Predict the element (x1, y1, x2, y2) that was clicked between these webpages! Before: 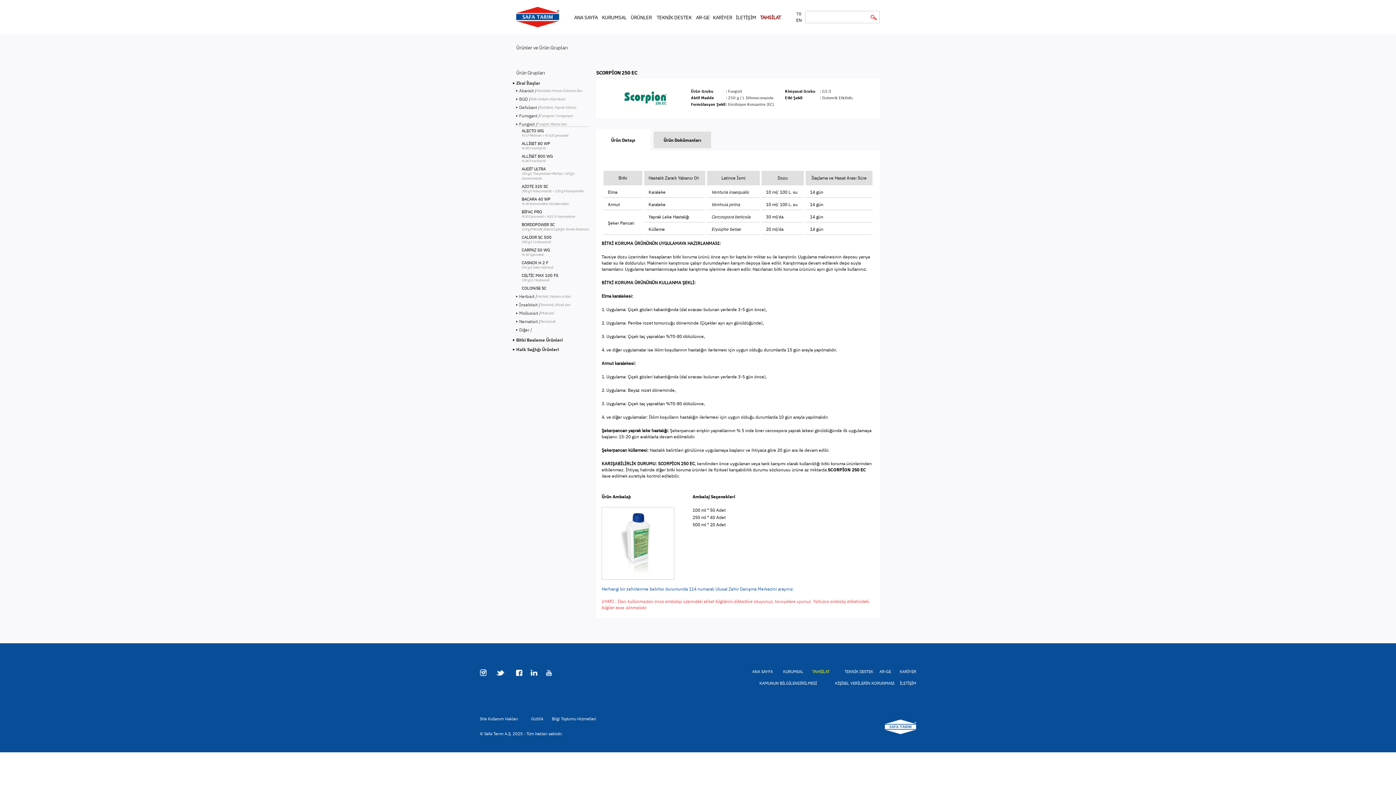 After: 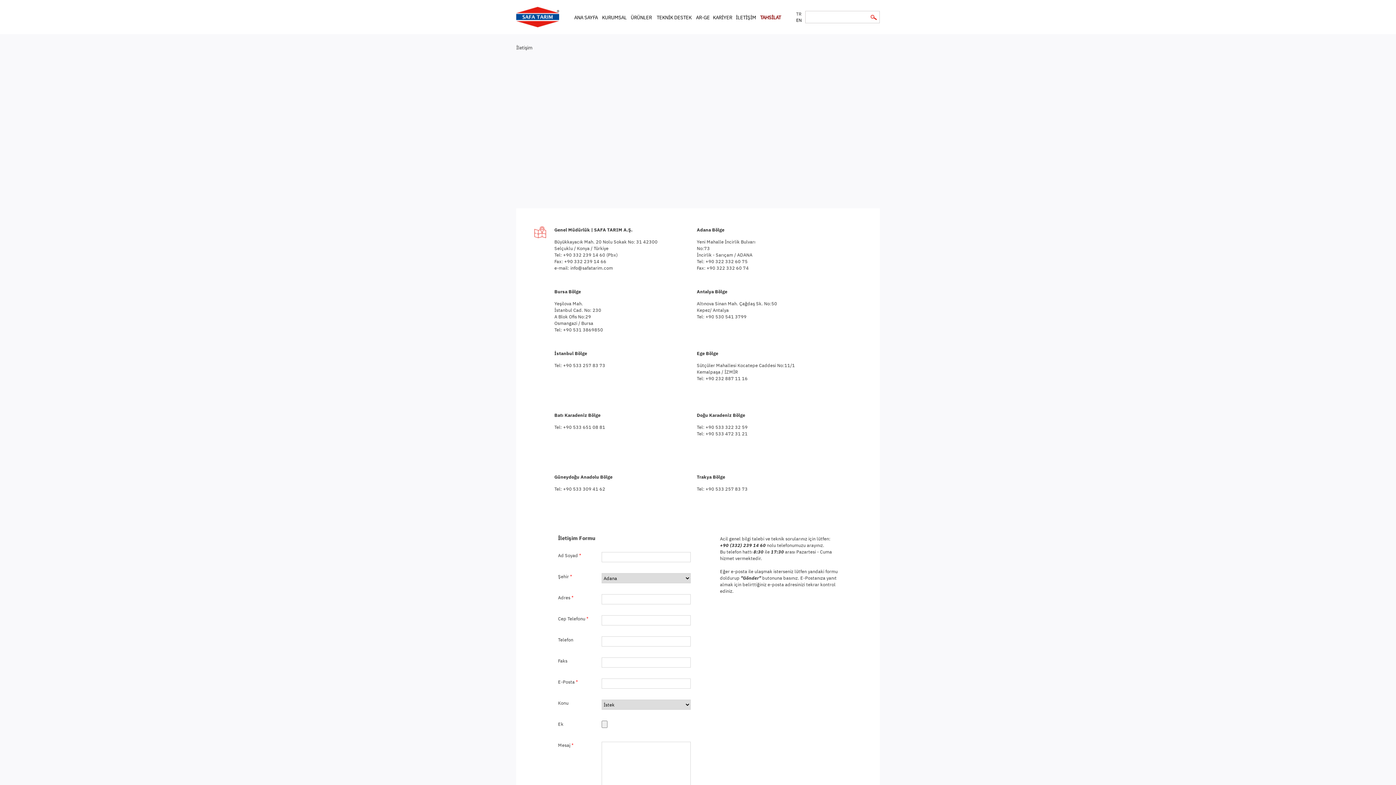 Action: bbox: (900, 680, 916, 686) label: İLETİŞİM